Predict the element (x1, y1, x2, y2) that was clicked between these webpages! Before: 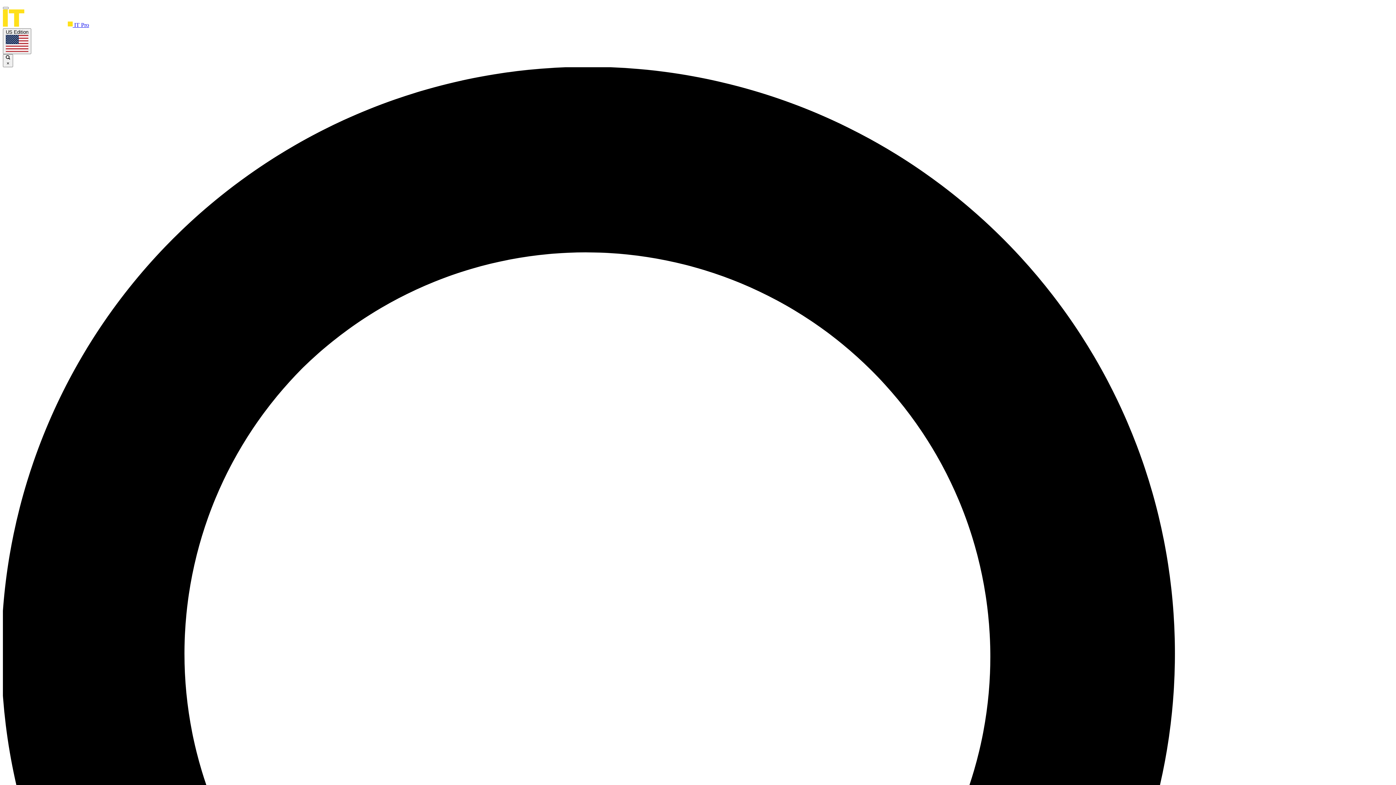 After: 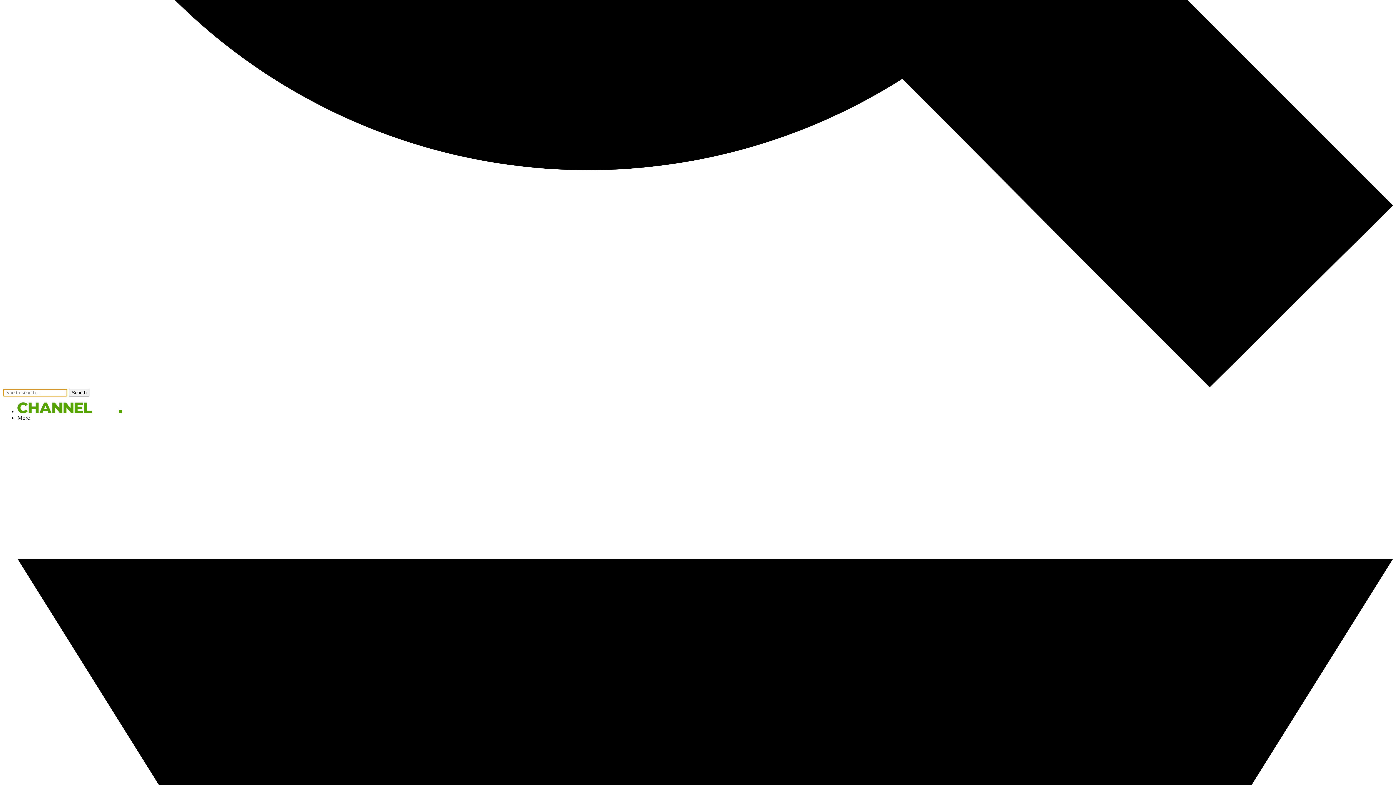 Action: label:  × bbox: (2, 54, 13, 67)